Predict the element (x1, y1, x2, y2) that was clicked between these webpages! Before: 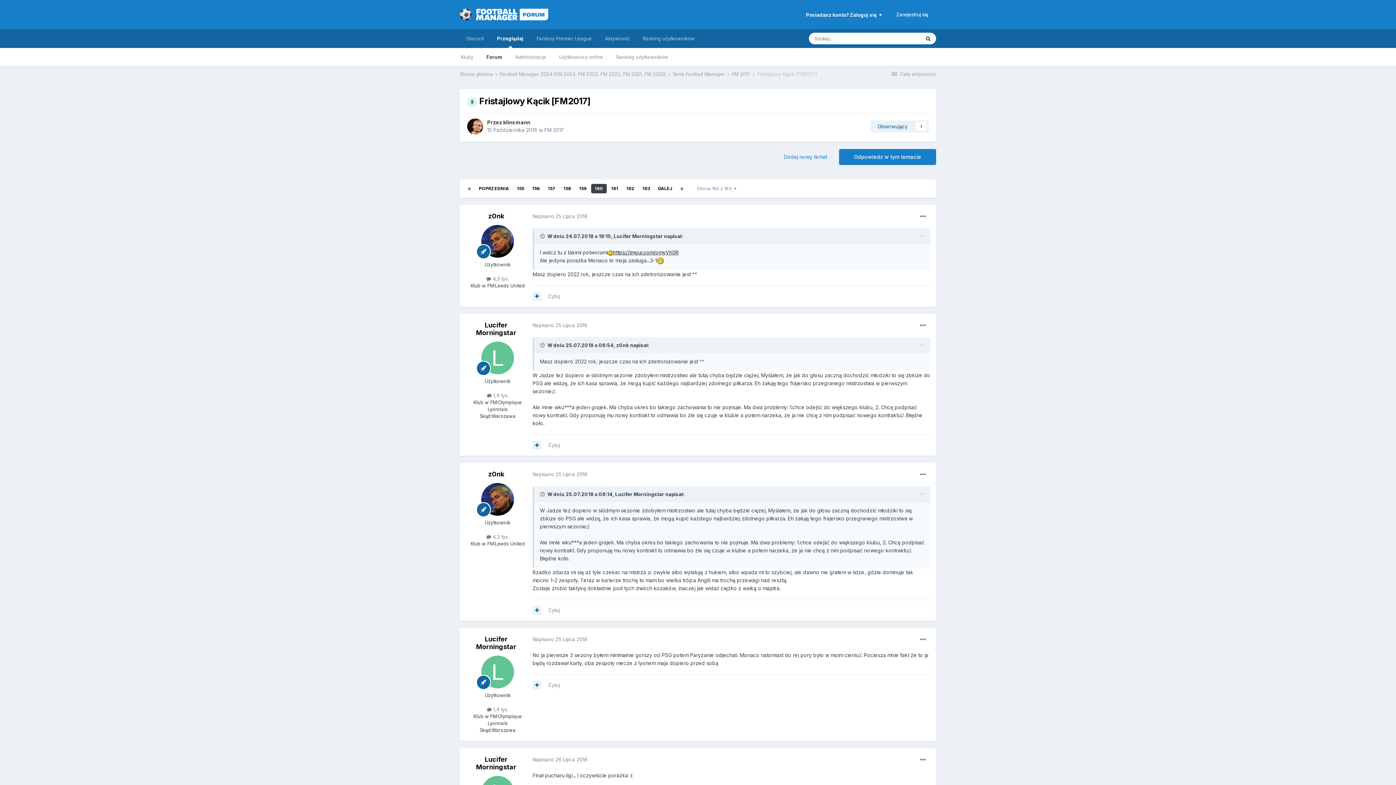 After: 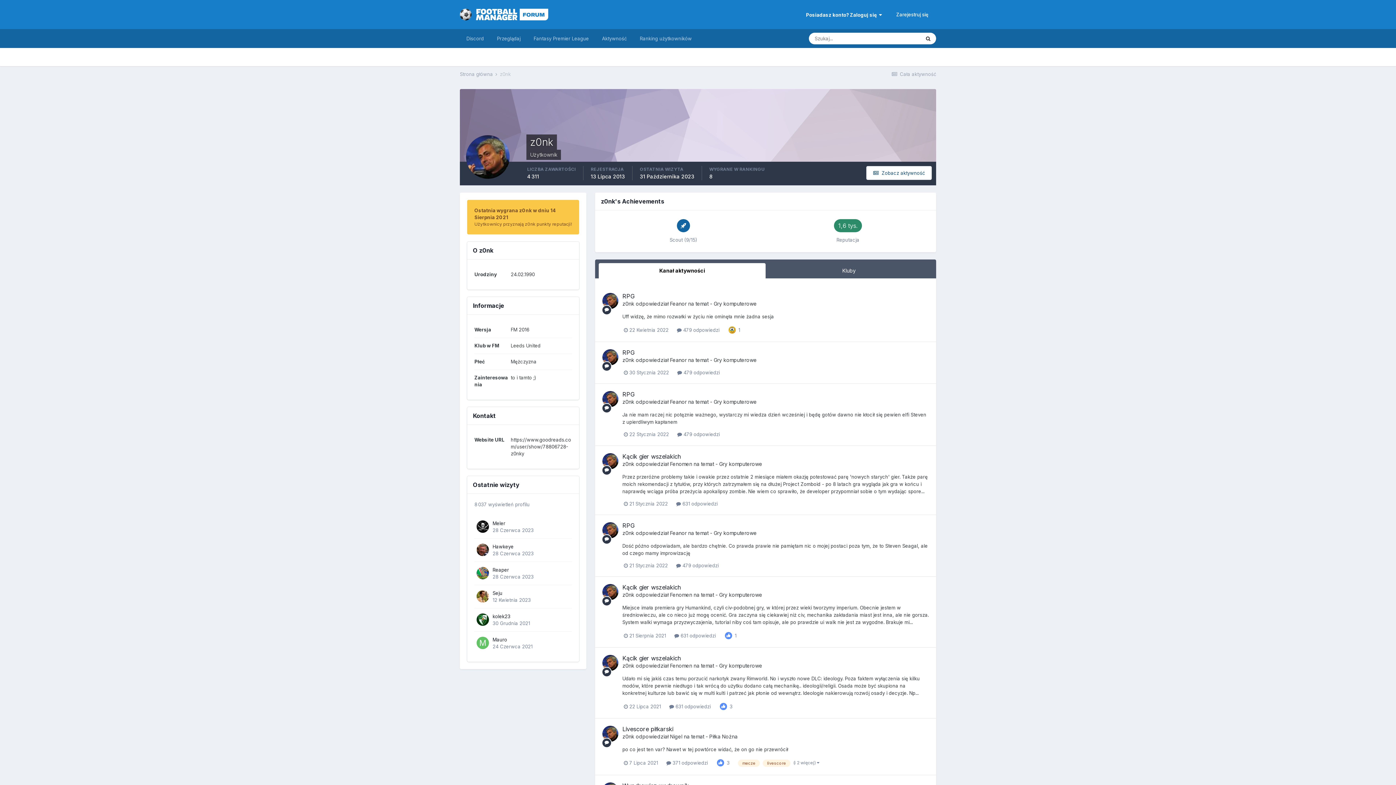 Action: bbox: (481, 225, 514, 257)